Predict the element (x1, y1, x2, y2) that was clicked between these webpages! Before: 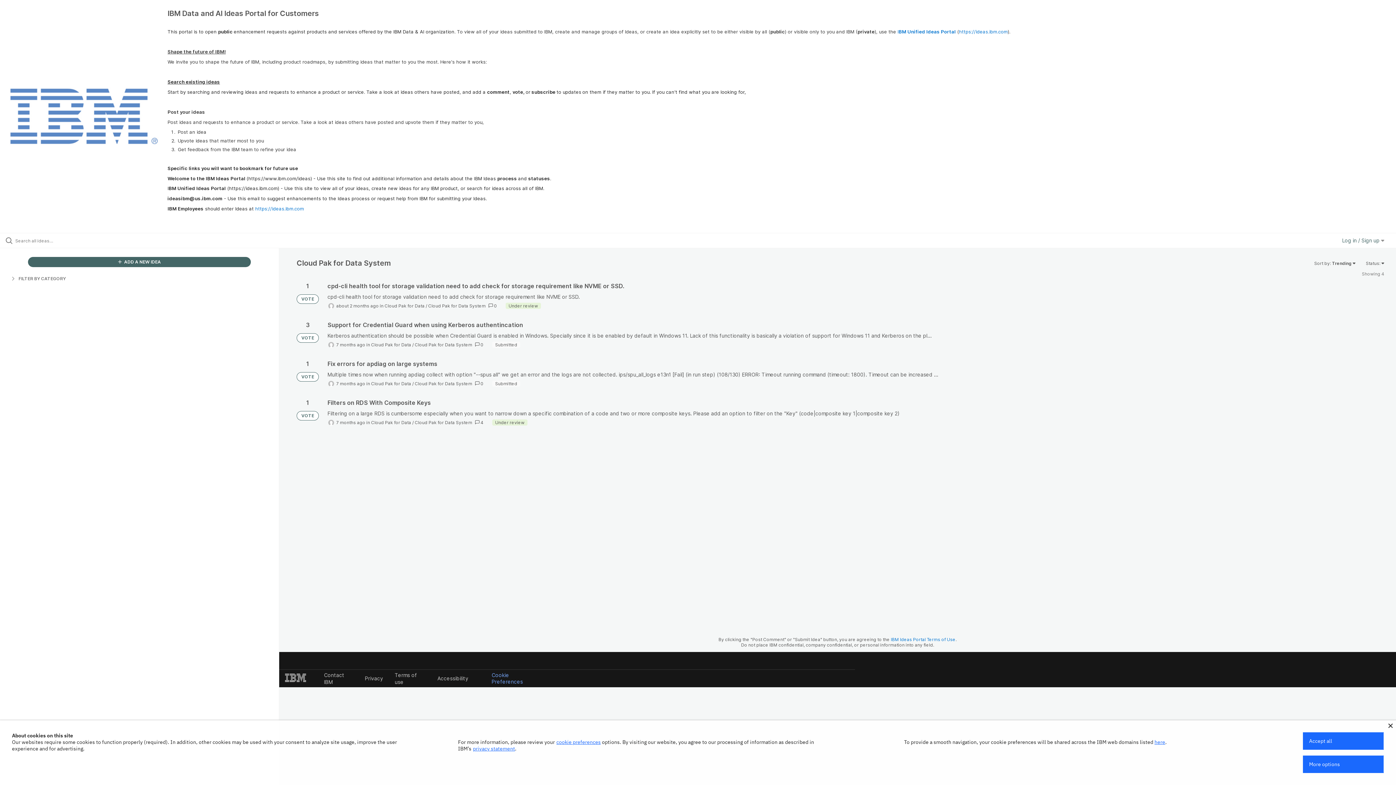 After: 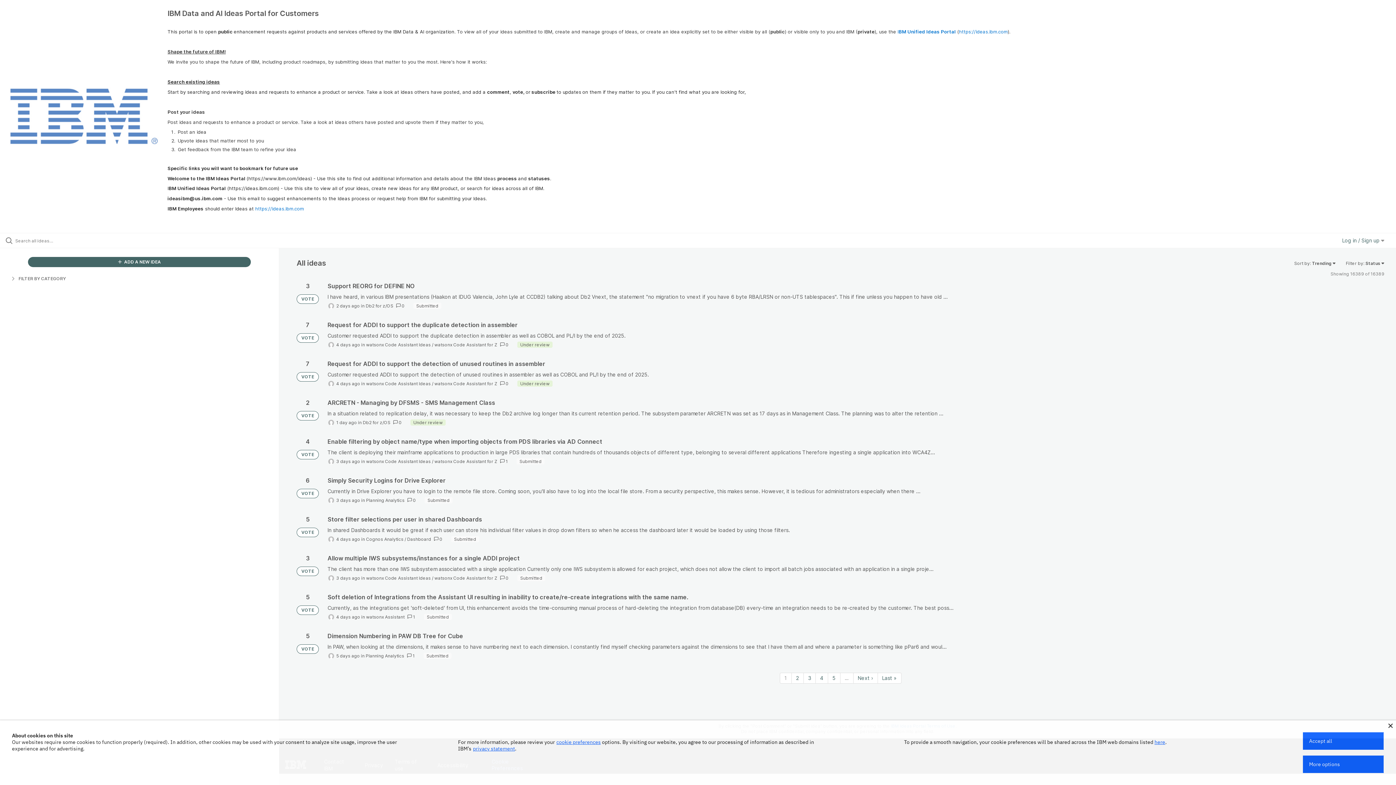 Action: bbox: (296, 333, 318, 342) label: VOTE